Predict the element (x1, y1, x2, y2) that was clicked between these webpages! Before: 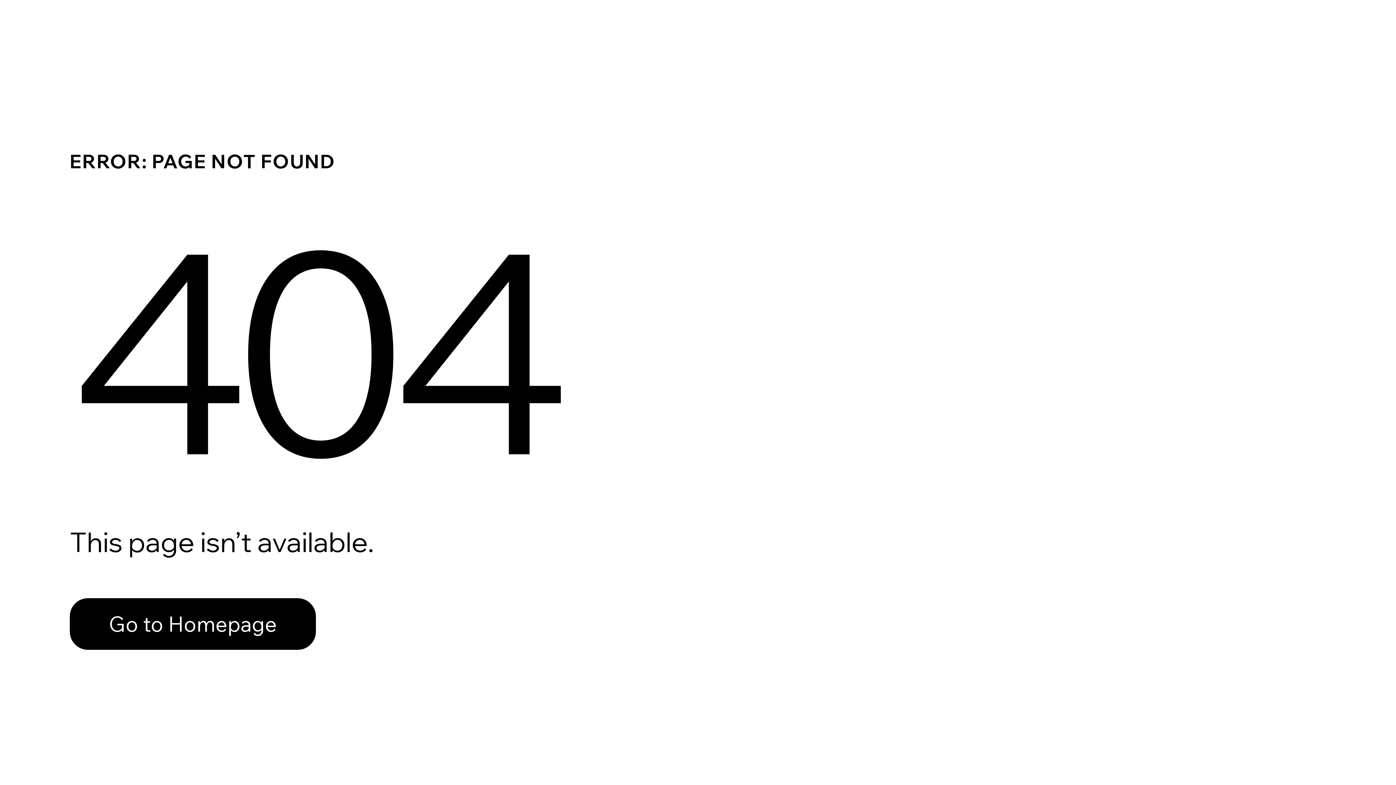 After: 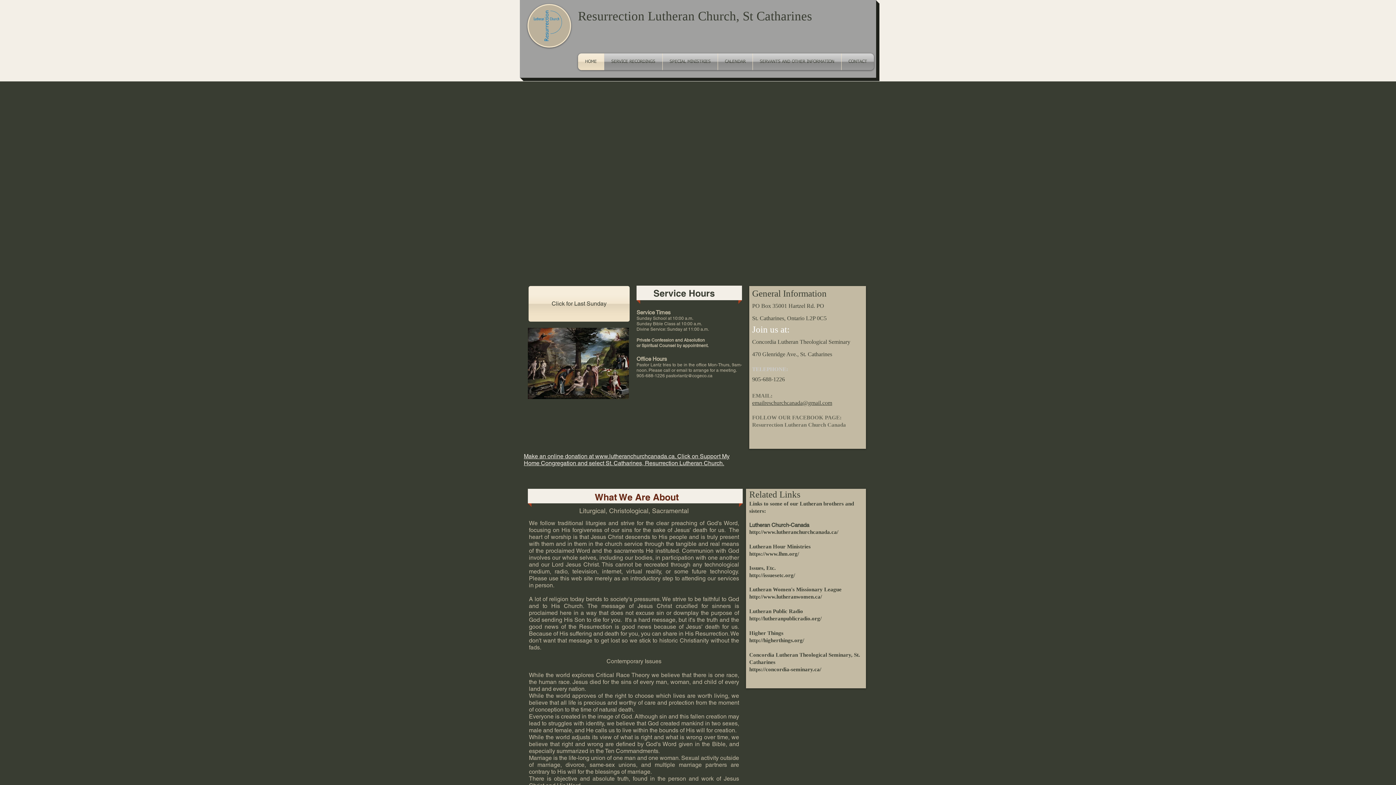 Action: label: Go to Homepage bbox: (69, 598, 316, 650)